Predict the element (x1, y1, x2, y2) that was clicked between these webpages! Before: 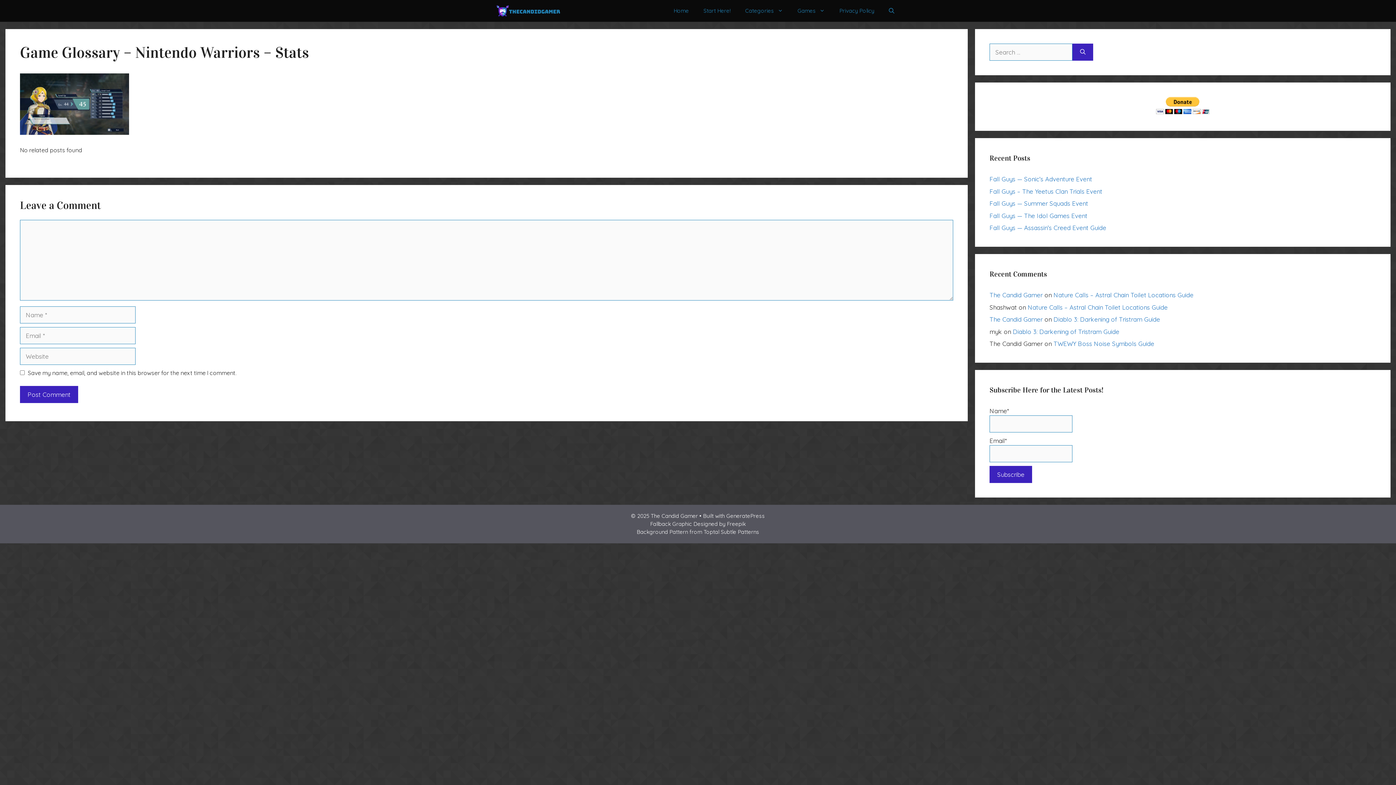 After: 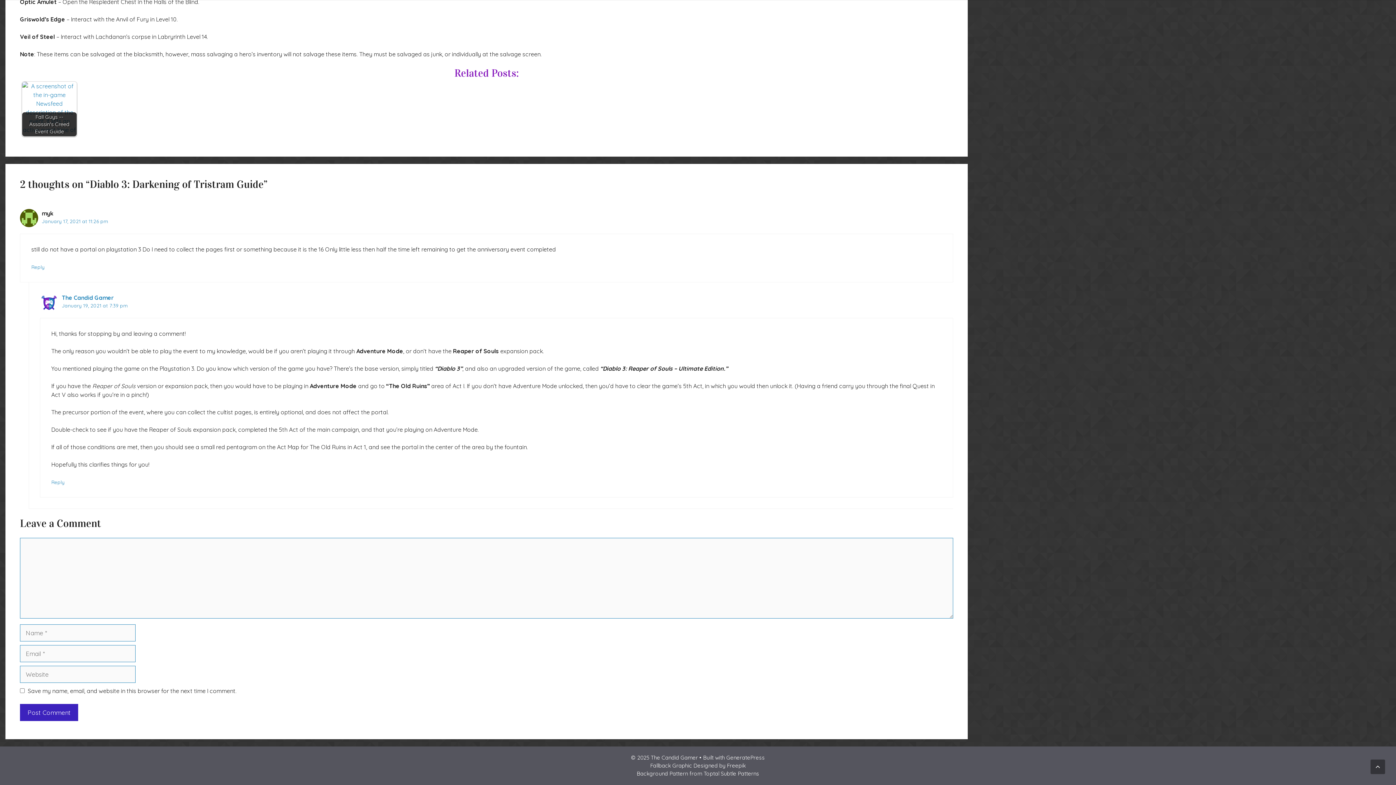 Action: label: Diablo 3: Darkening of Tristram Guide bbox: (1013, 327, 1119, 335)